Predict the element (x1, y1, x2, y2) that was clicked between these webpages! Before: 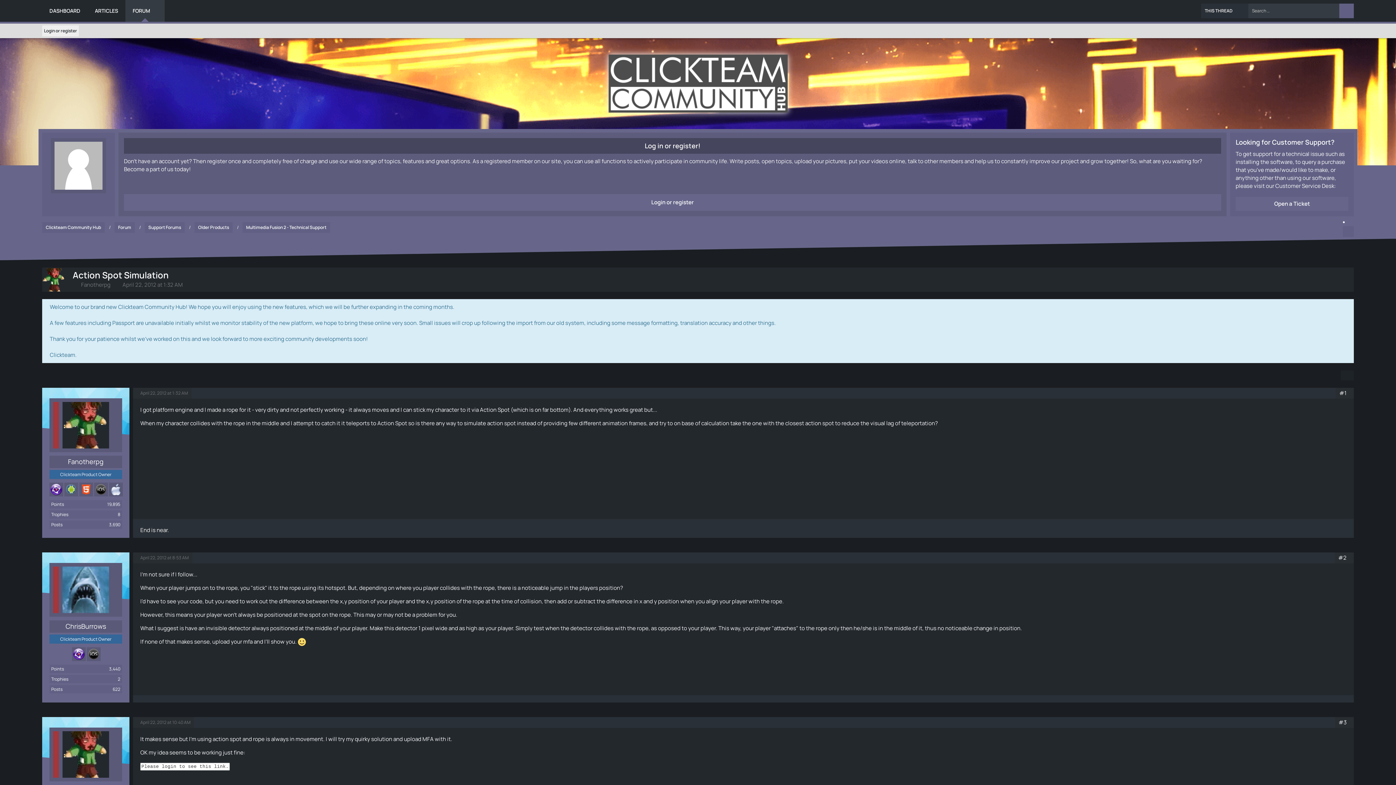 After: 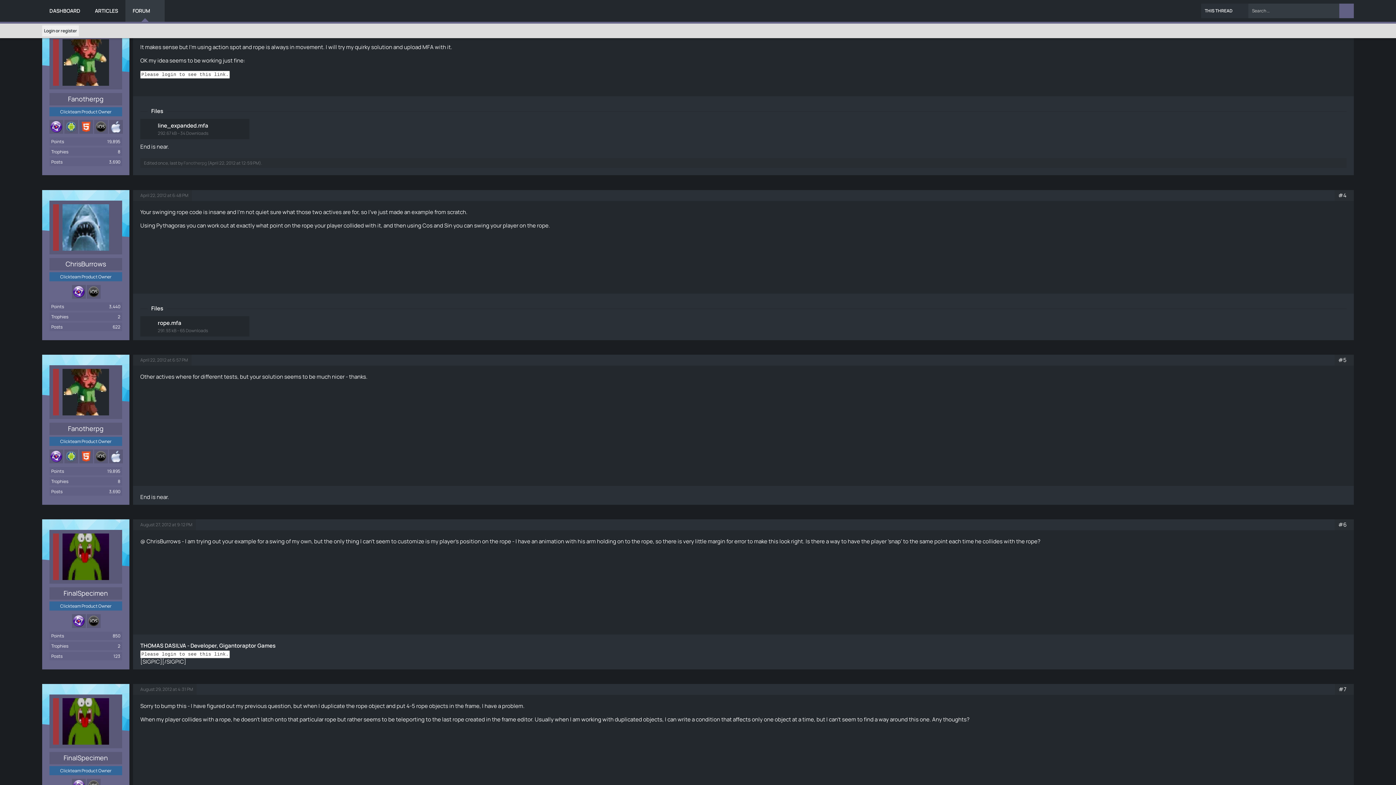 Action: bbox: (140, 719, 190, 725) label: April 22, 2012 at 10:40 AM